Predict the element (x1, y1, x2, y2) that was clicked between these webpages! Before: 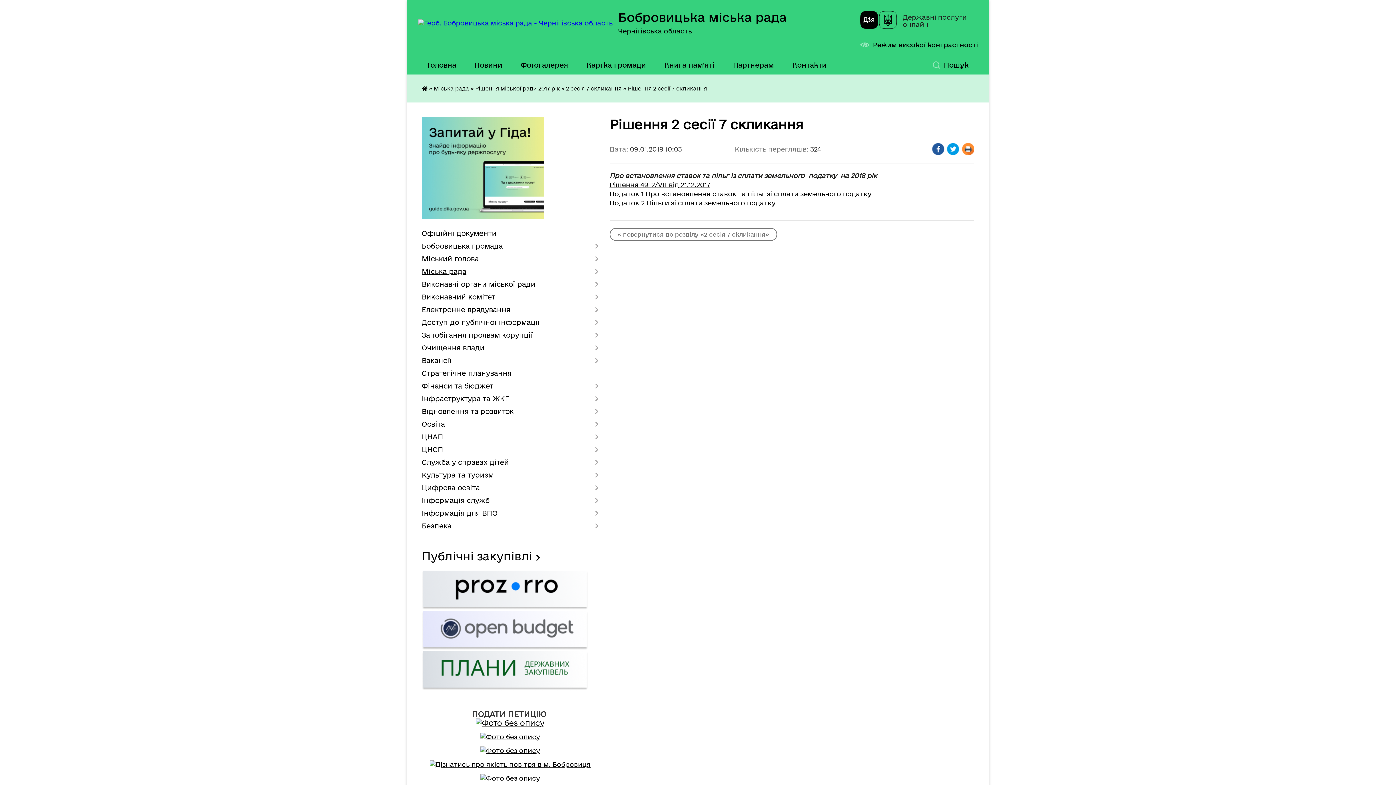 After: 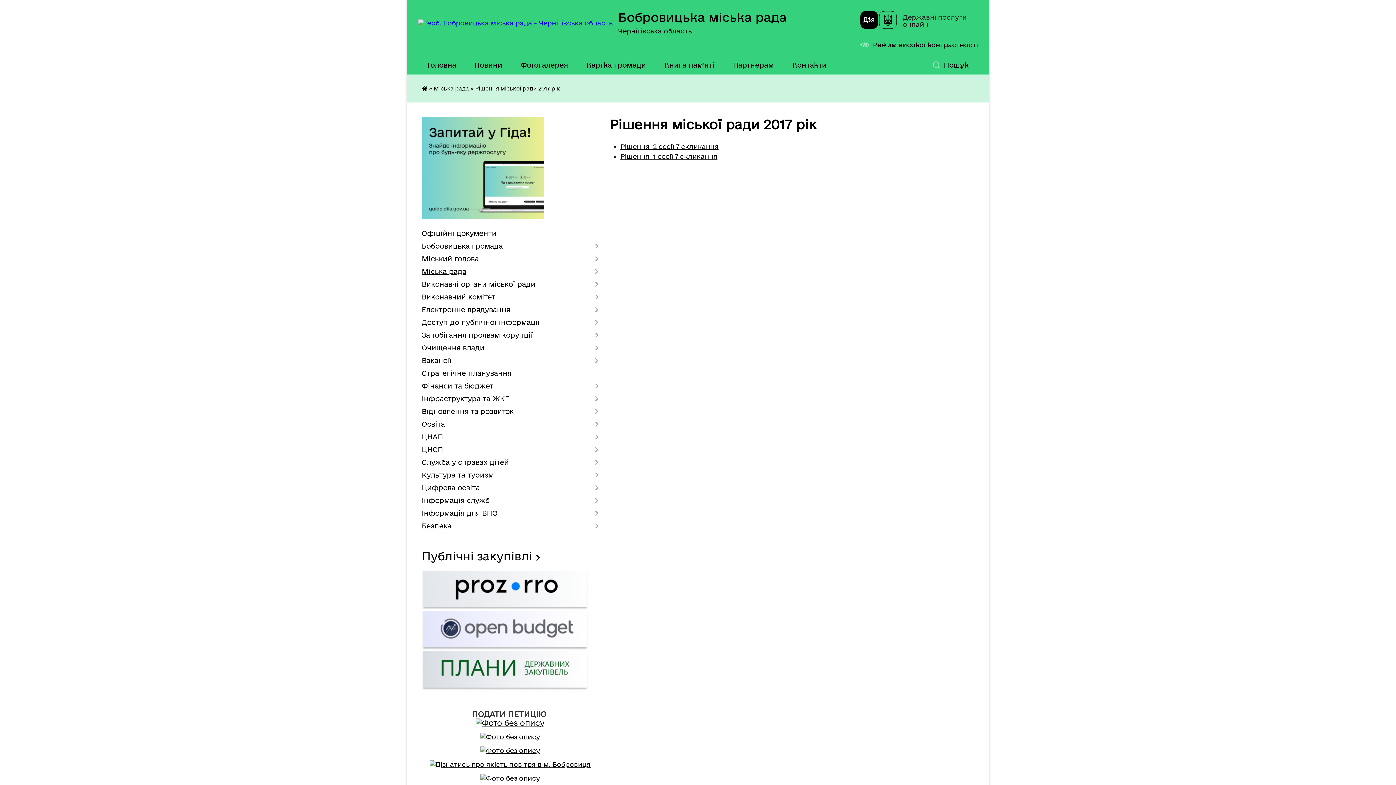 Action: label: Рішення міської ради 2017 рік bbox: (475, 85, 560, 91)